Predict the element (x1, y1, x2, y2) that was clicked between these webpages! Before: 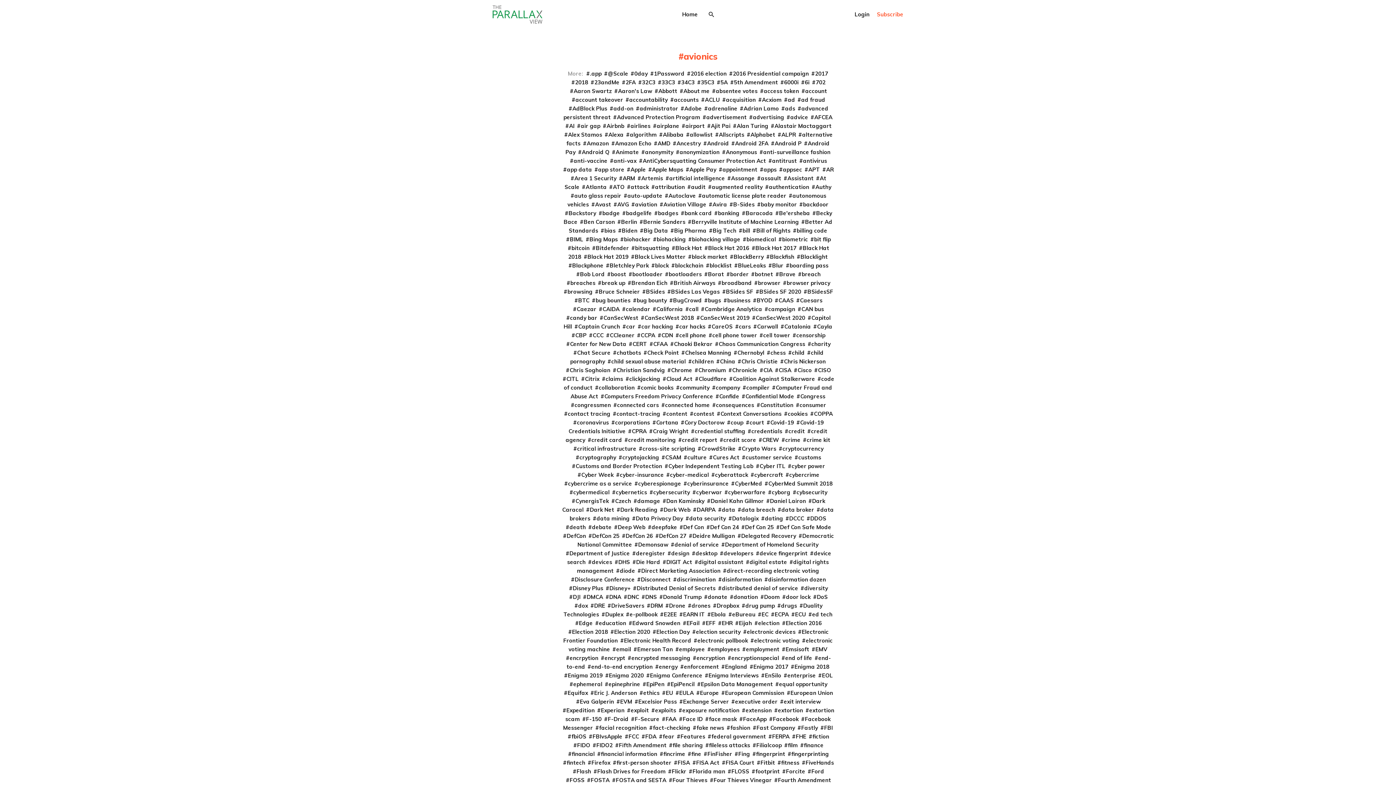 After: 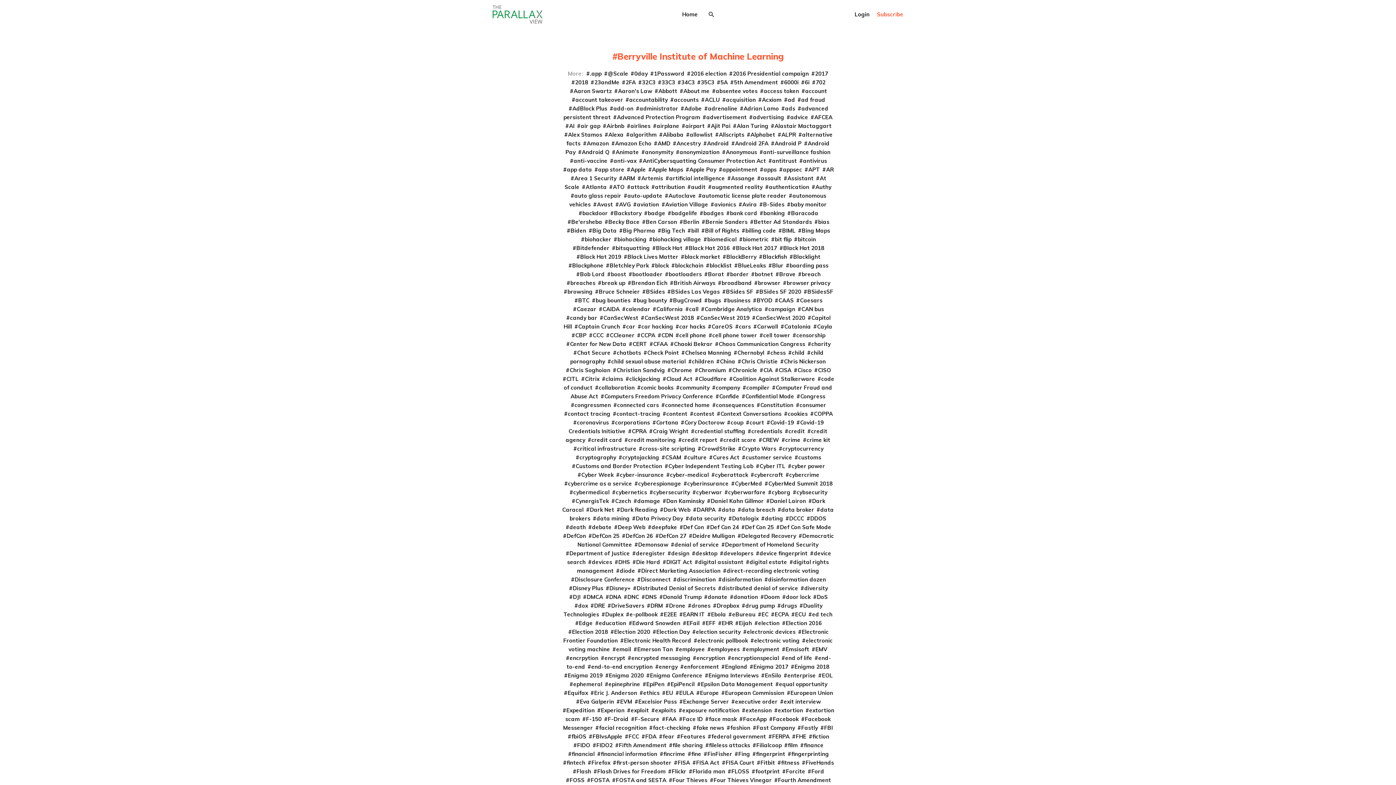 Action: label: Berryville Institute of Machine Learning bbox: (688, 218, 799, 225)